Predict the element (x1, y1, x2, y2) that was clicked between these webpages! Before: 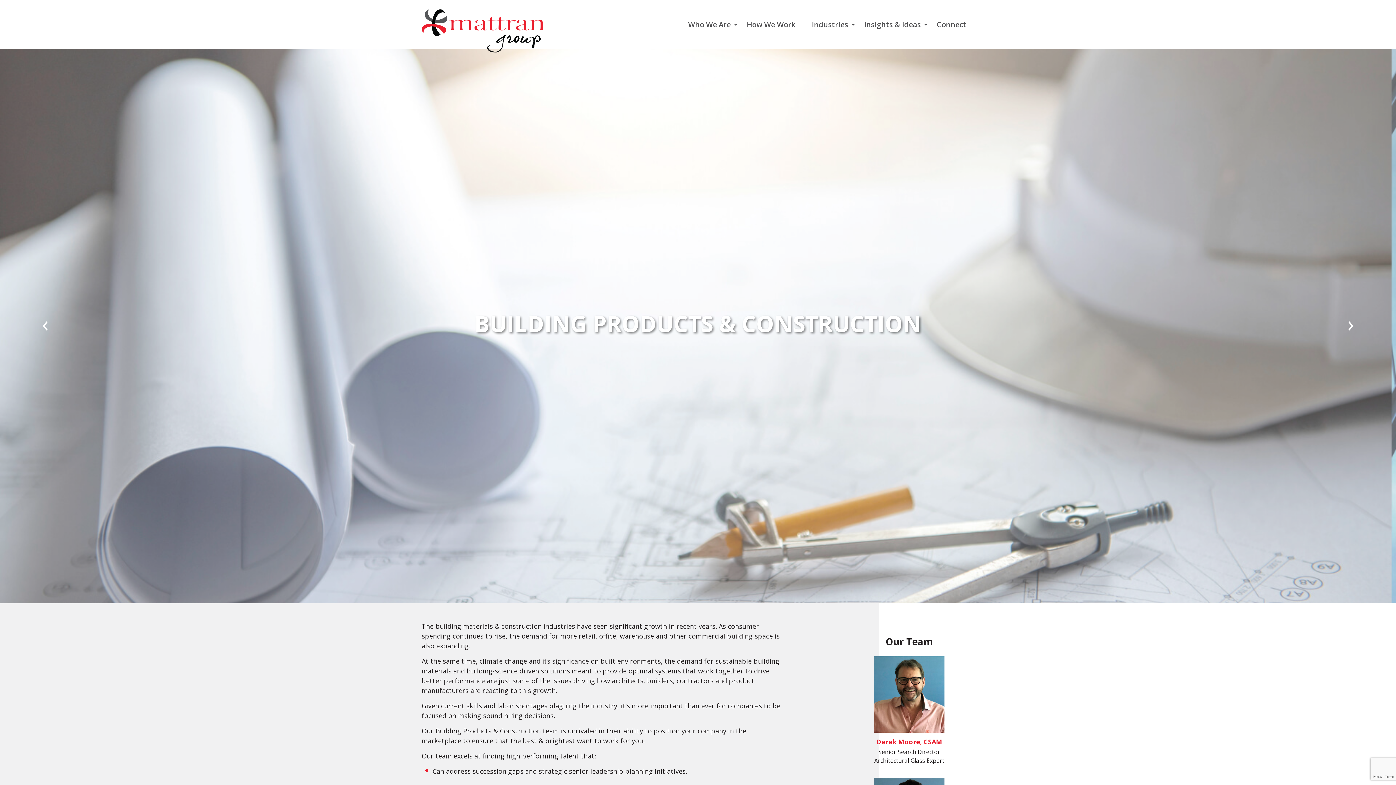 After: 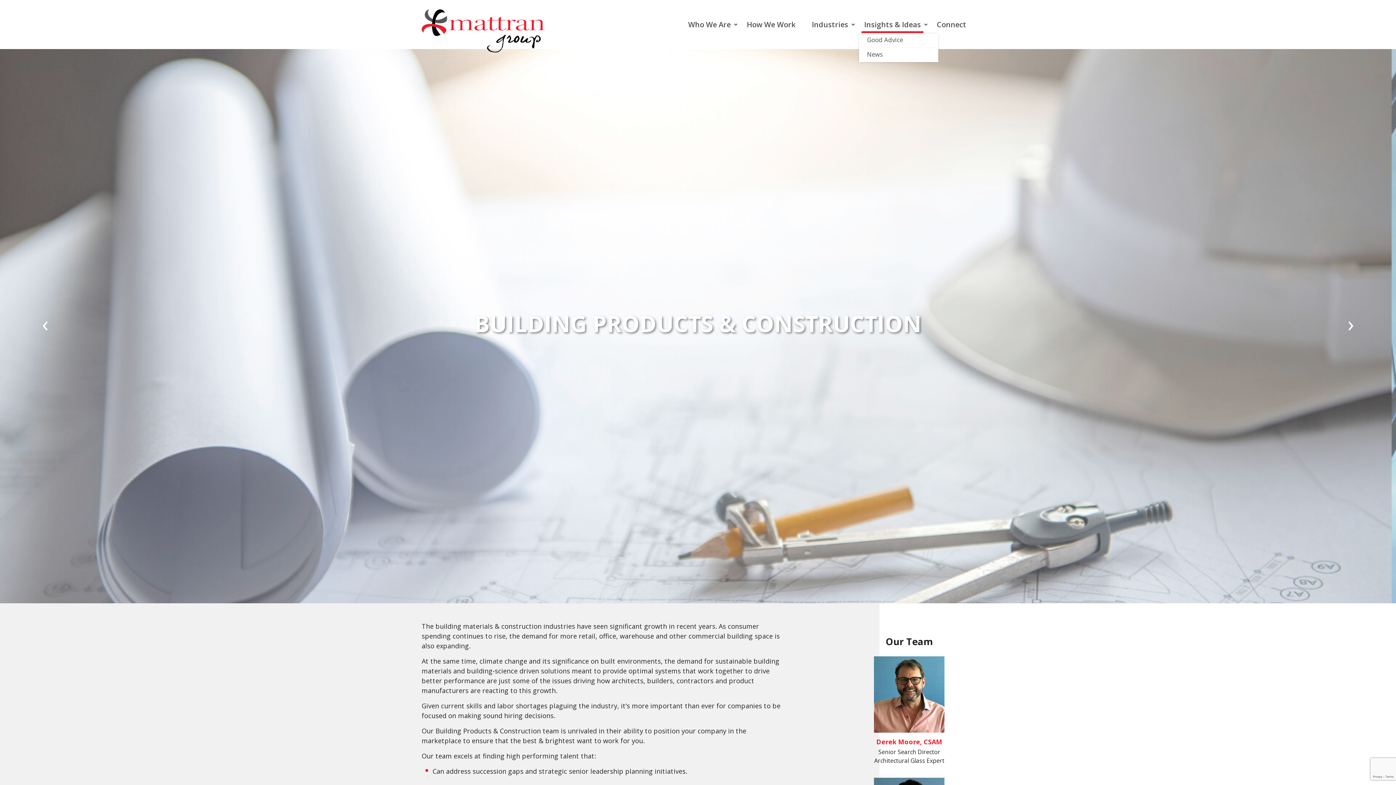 Action: label: Insights & Ideas bbox: (861, 19, 923, 30)